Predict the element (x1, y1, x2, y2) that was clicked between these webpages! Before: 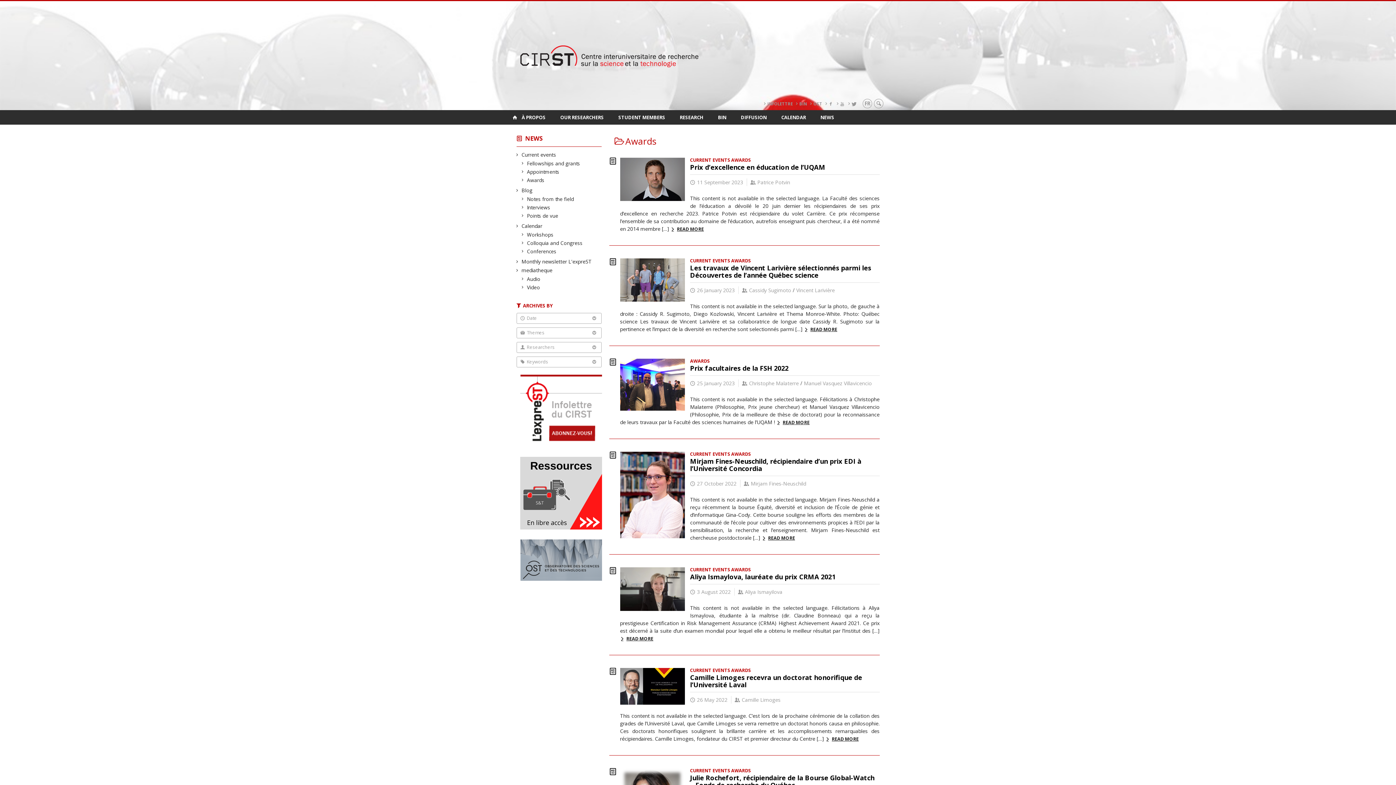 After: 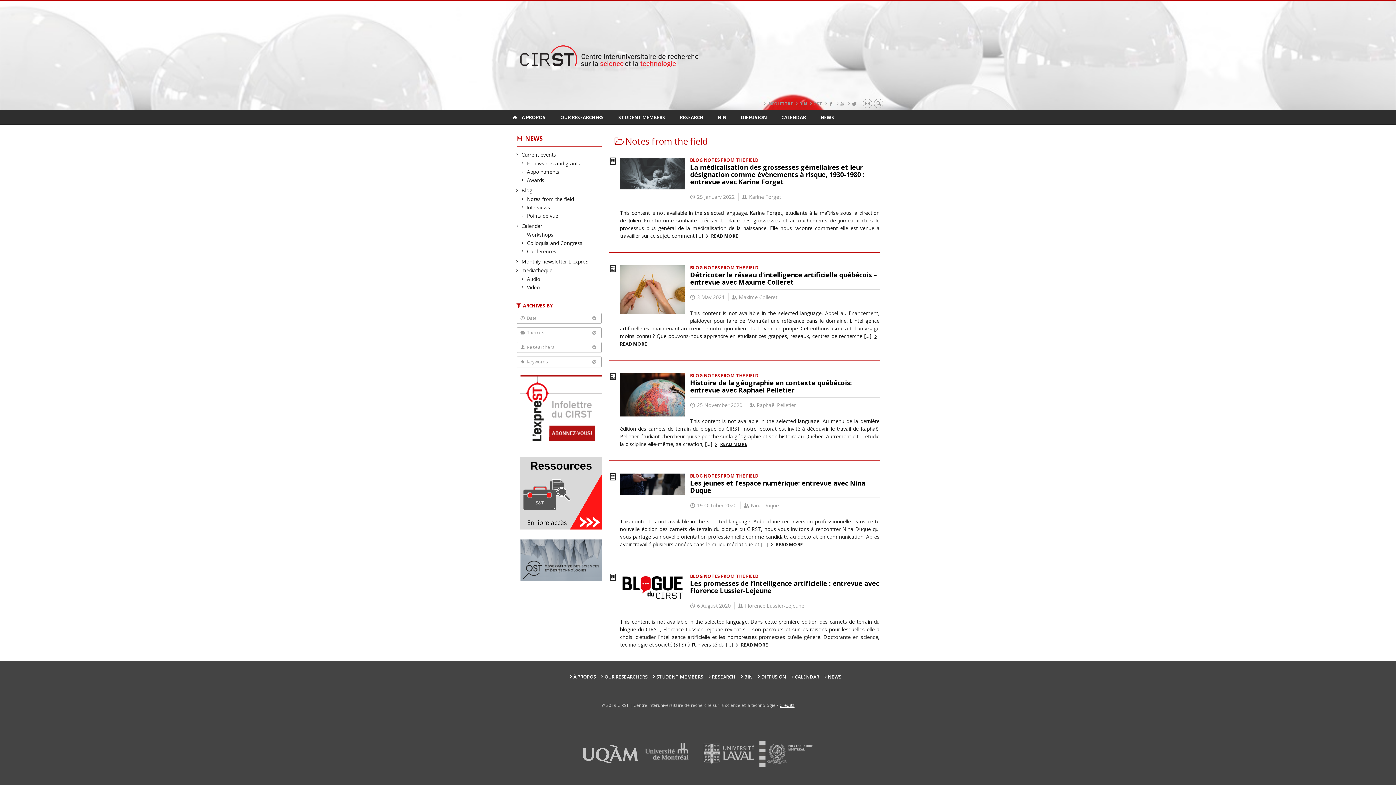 Action: label: Notes from the field bbox: (527, 195, 574, 202)